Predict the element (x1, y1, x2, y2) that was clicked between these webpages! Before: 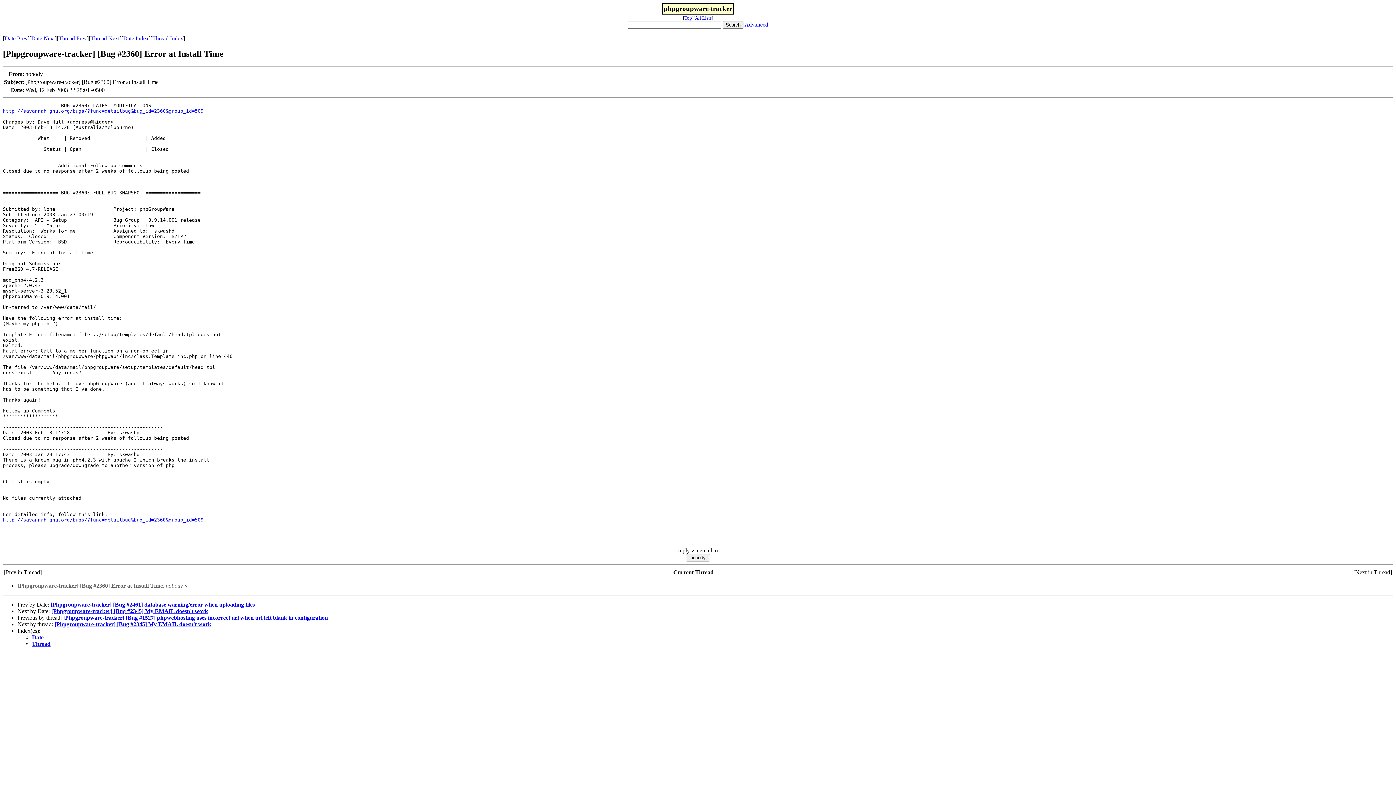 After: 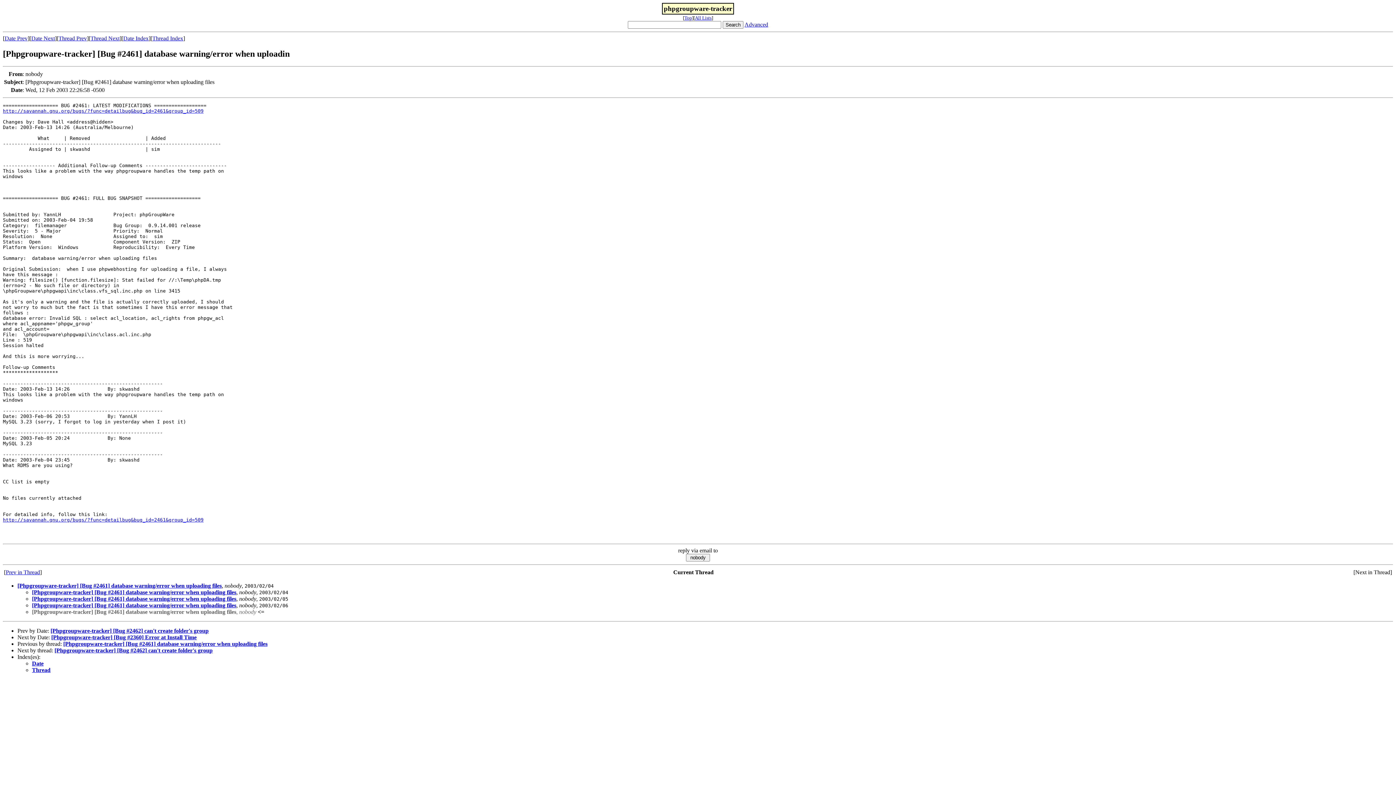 Action: label: Date Prev bbox: (4, 35, 27, 41)